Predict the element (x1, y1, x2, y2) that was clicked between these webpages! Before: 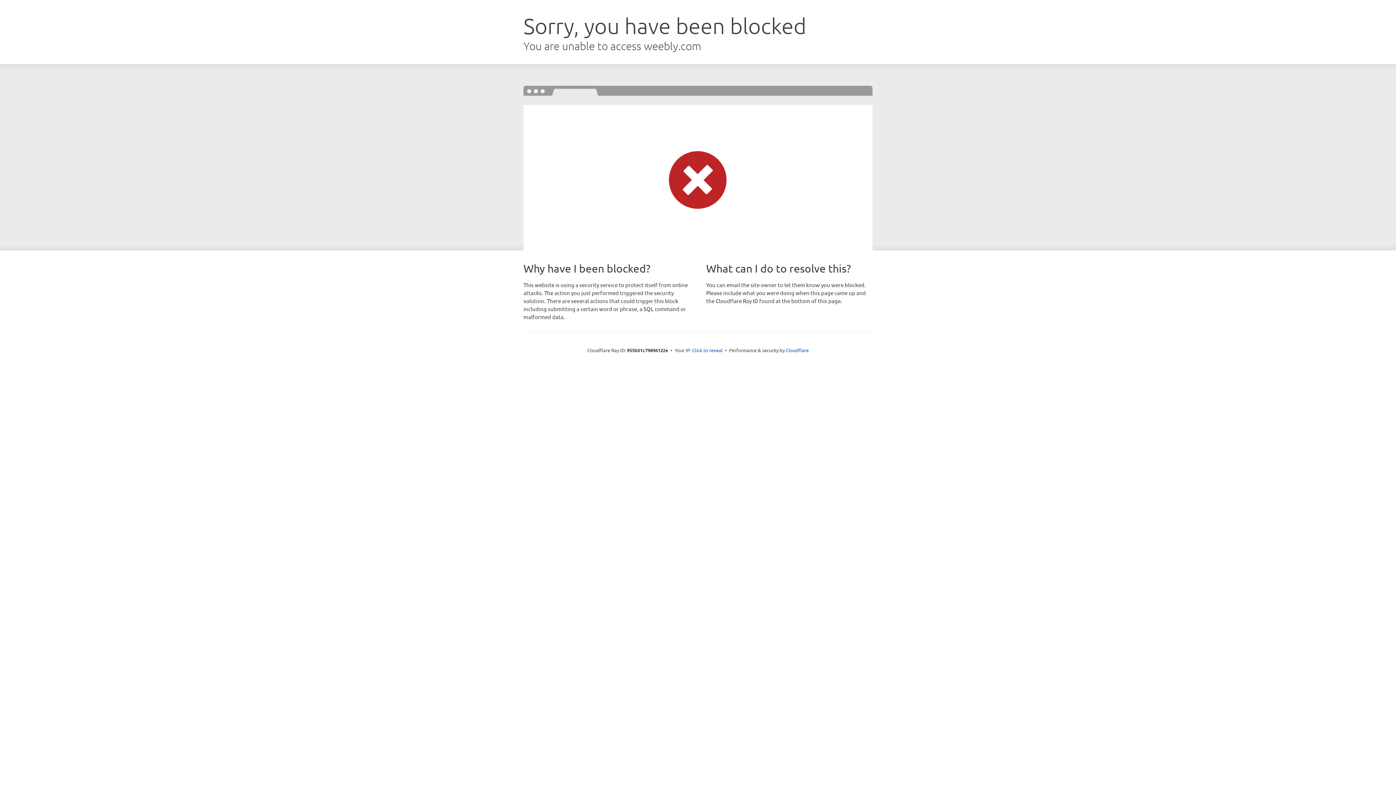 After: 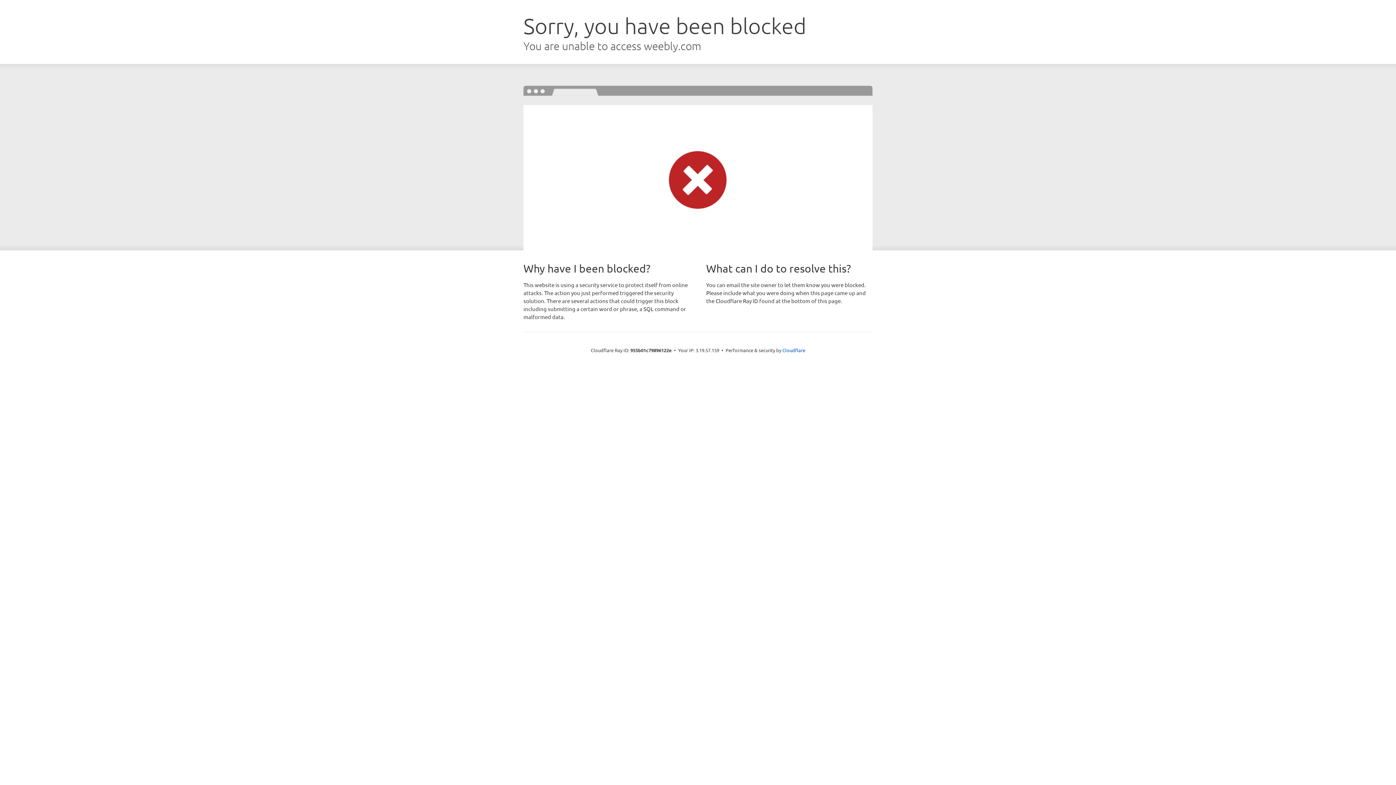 Action: label: Click to reveal bbox: (692, 346, 722, 353)